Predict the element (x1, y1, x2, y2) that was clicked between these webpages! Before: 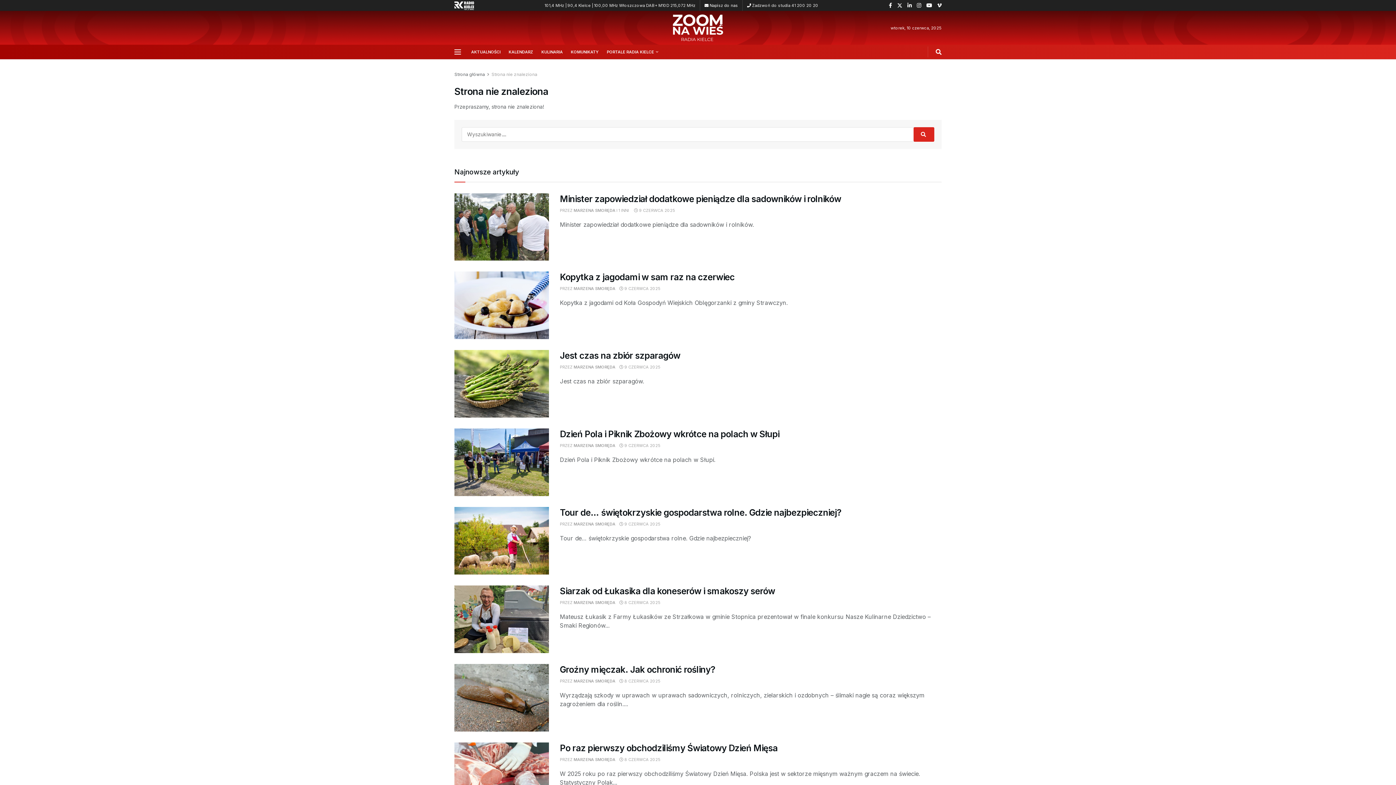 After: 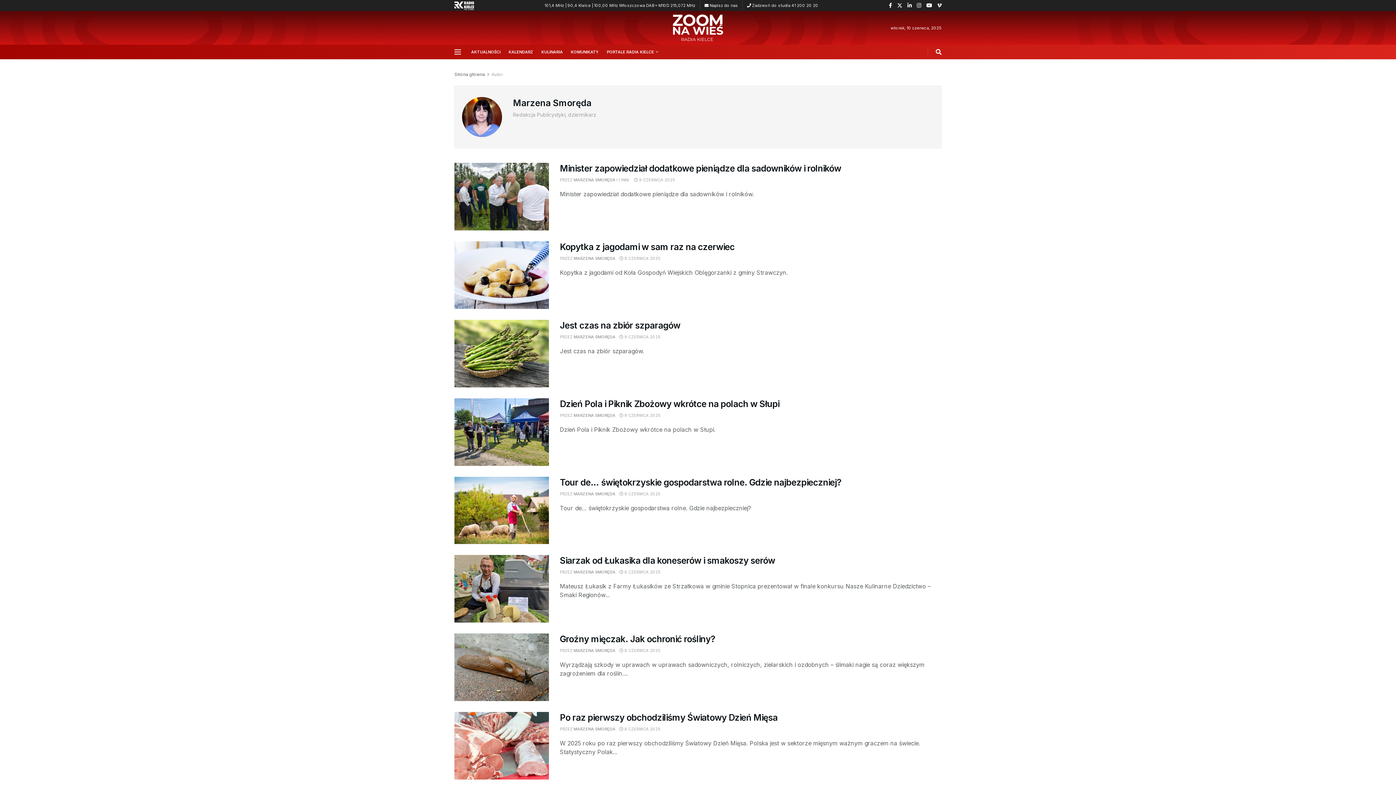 Action: bbox: (573, 443, 615, 448) label: MARZENA SMORĘDA